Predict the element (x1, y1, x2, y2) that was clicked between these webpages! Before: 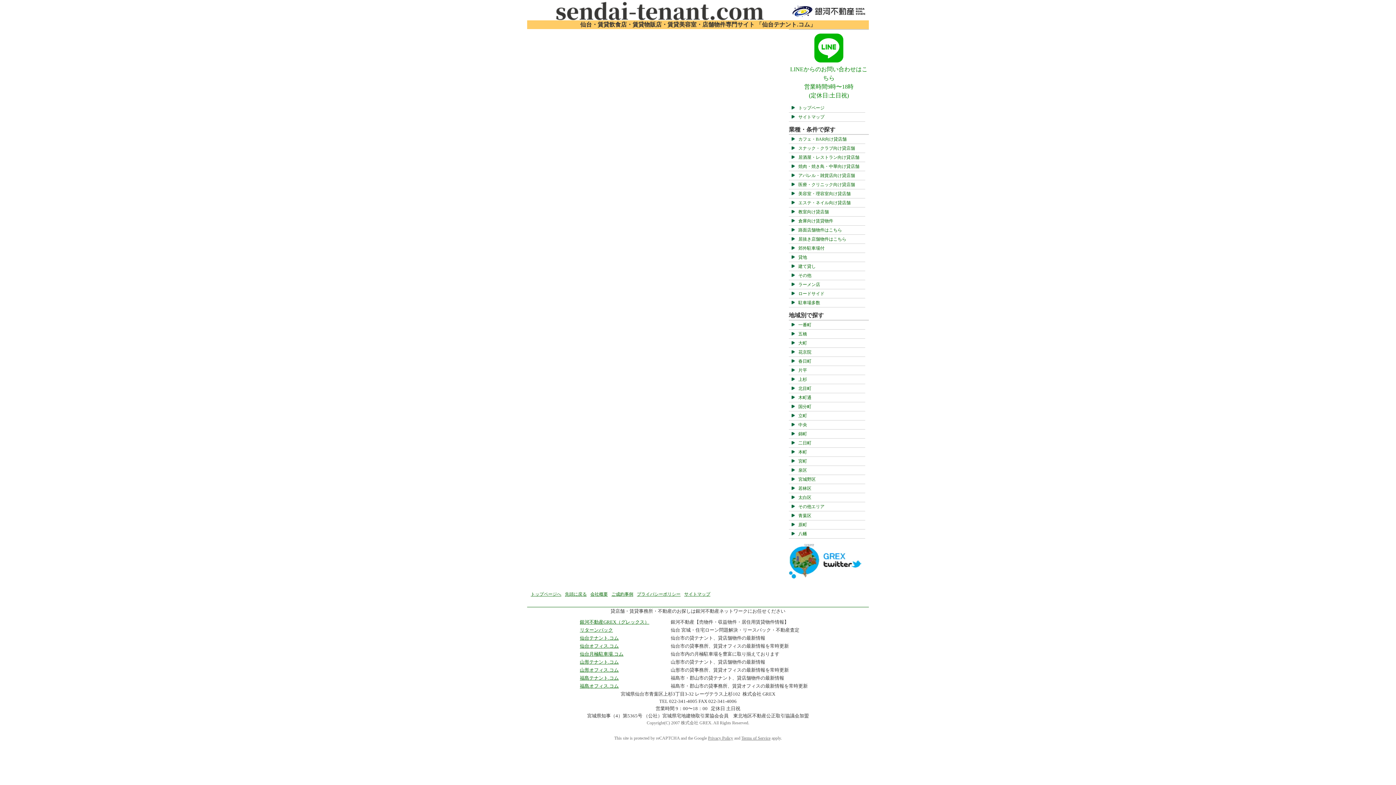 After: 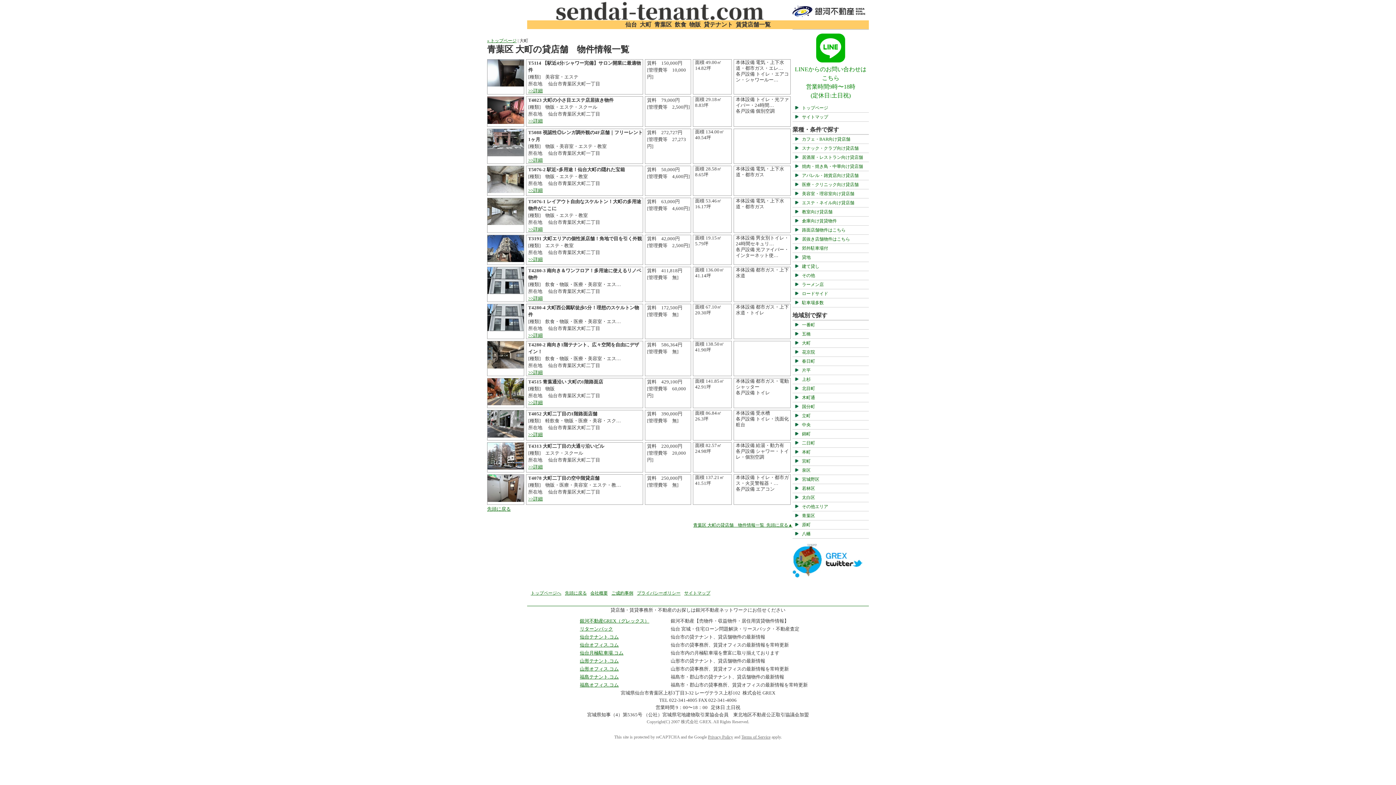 Action: label: 大町 bbox: (798, 340, 807, 345)